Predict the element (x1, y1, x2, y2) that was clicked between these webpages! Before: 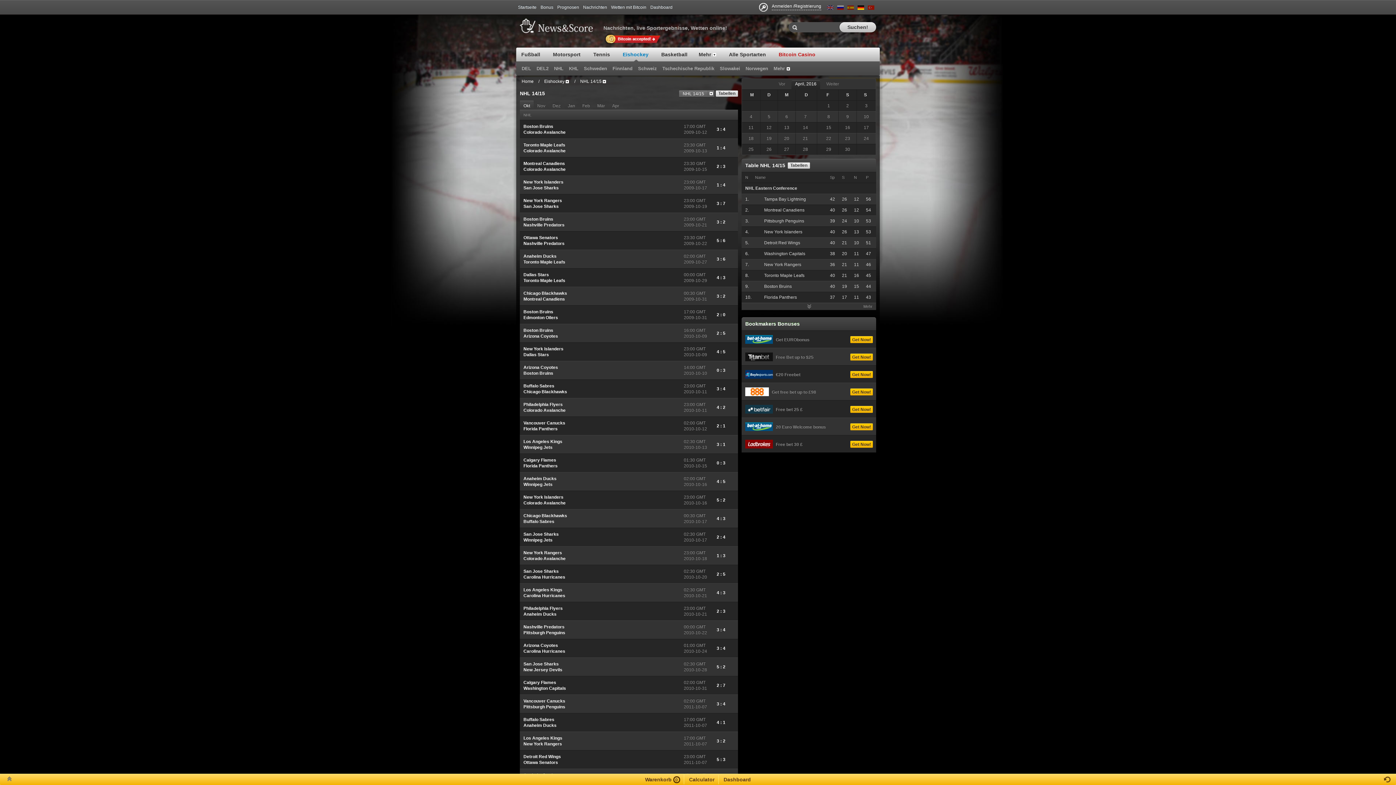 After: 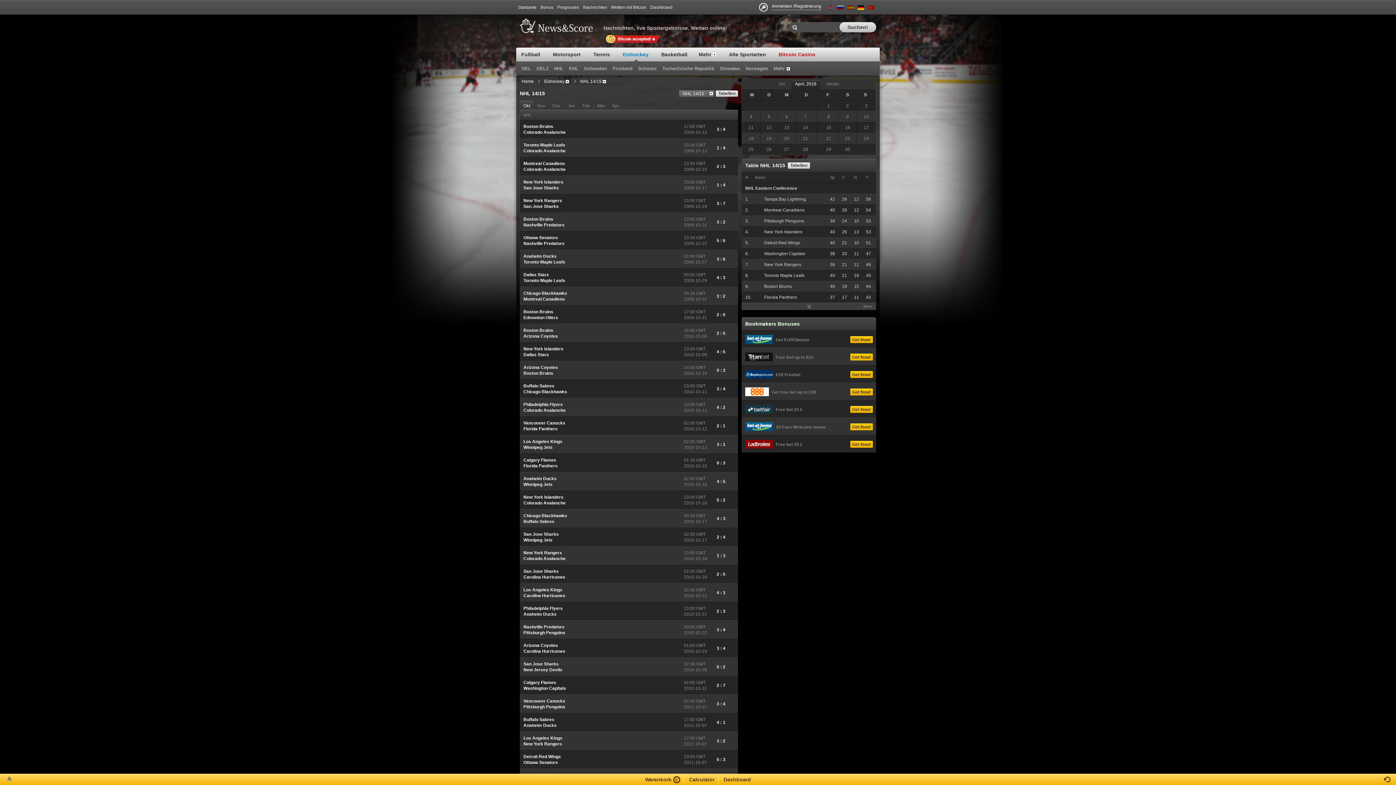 Action: label: Mehr bbox: (741, 302, 876, 310)